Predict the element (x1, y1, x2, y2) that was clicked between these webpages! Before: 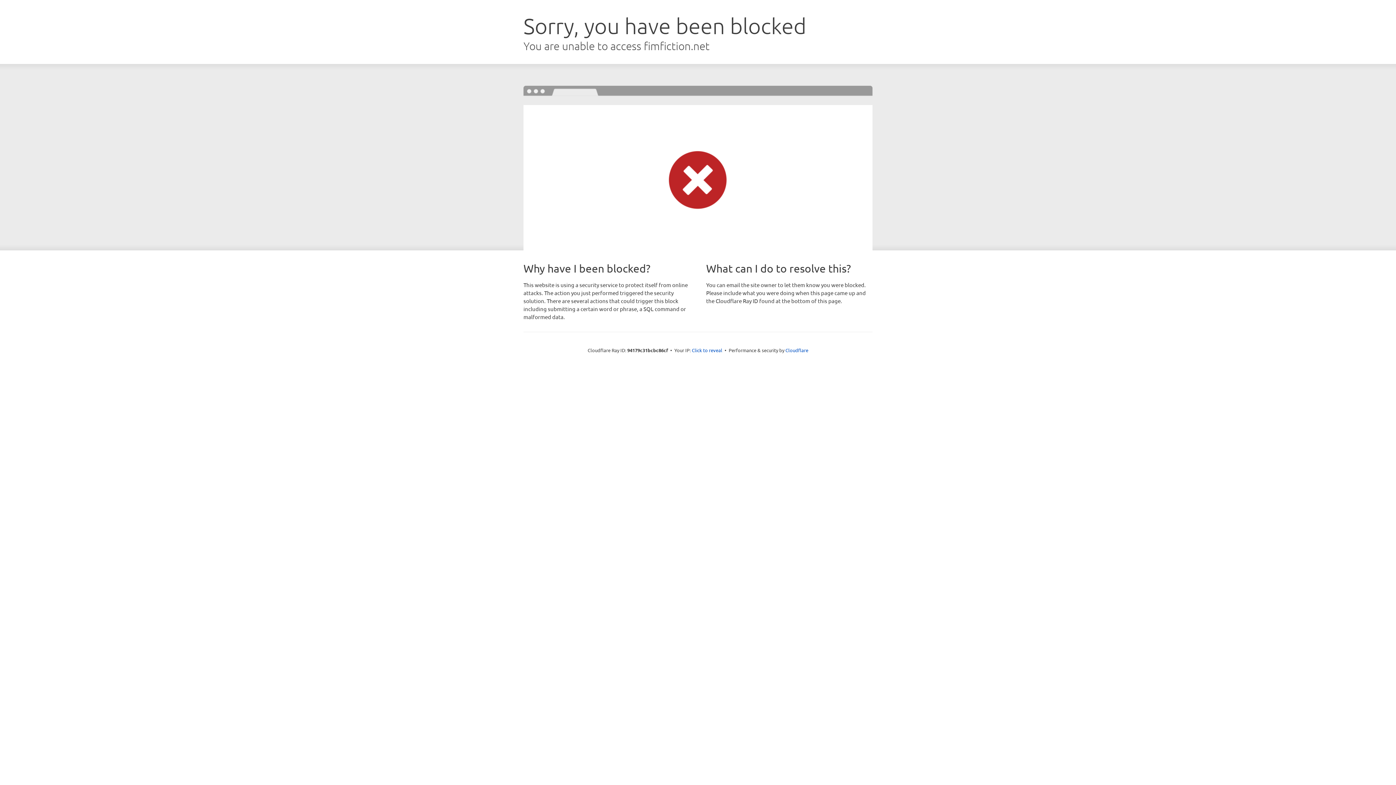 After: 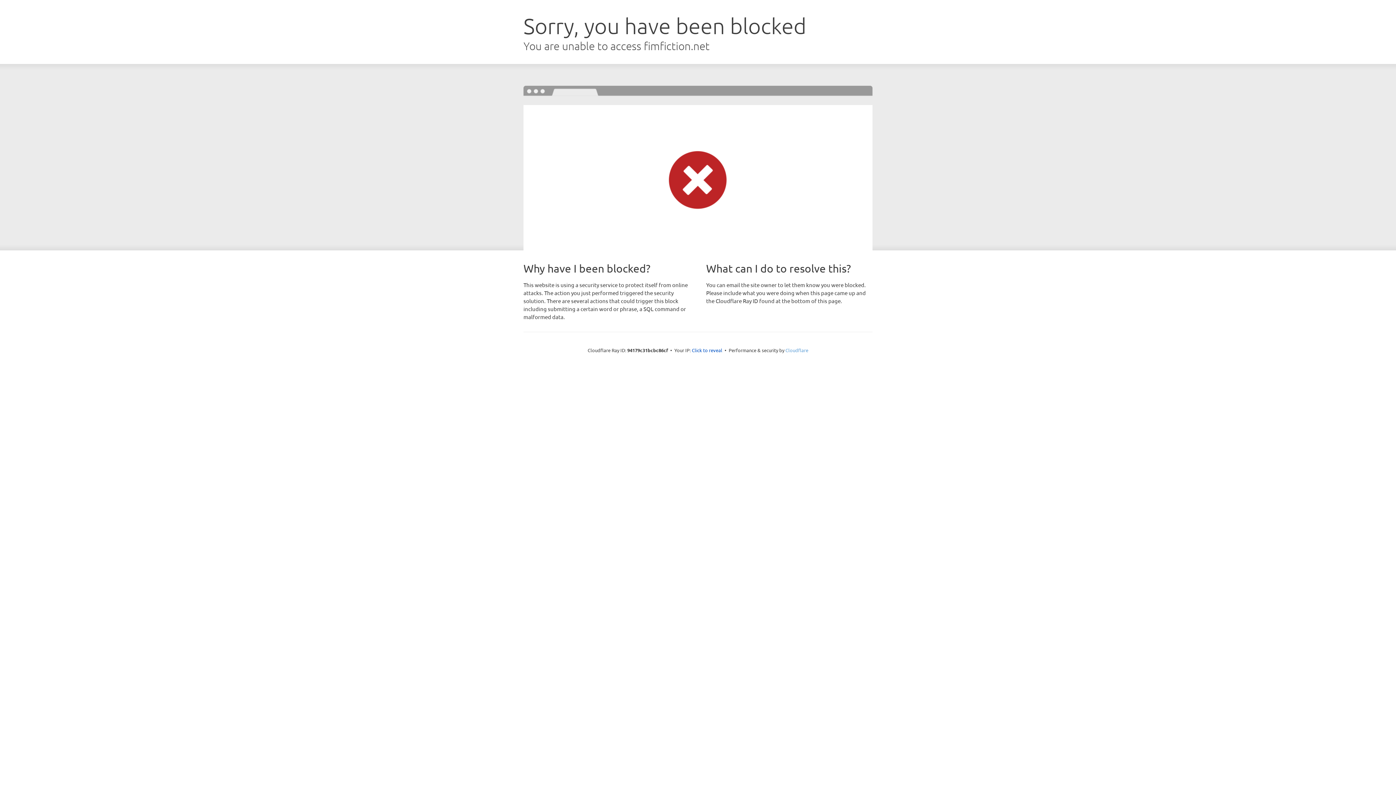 Action: bbox: (785, 347, 808, 353) label: Cloudflare